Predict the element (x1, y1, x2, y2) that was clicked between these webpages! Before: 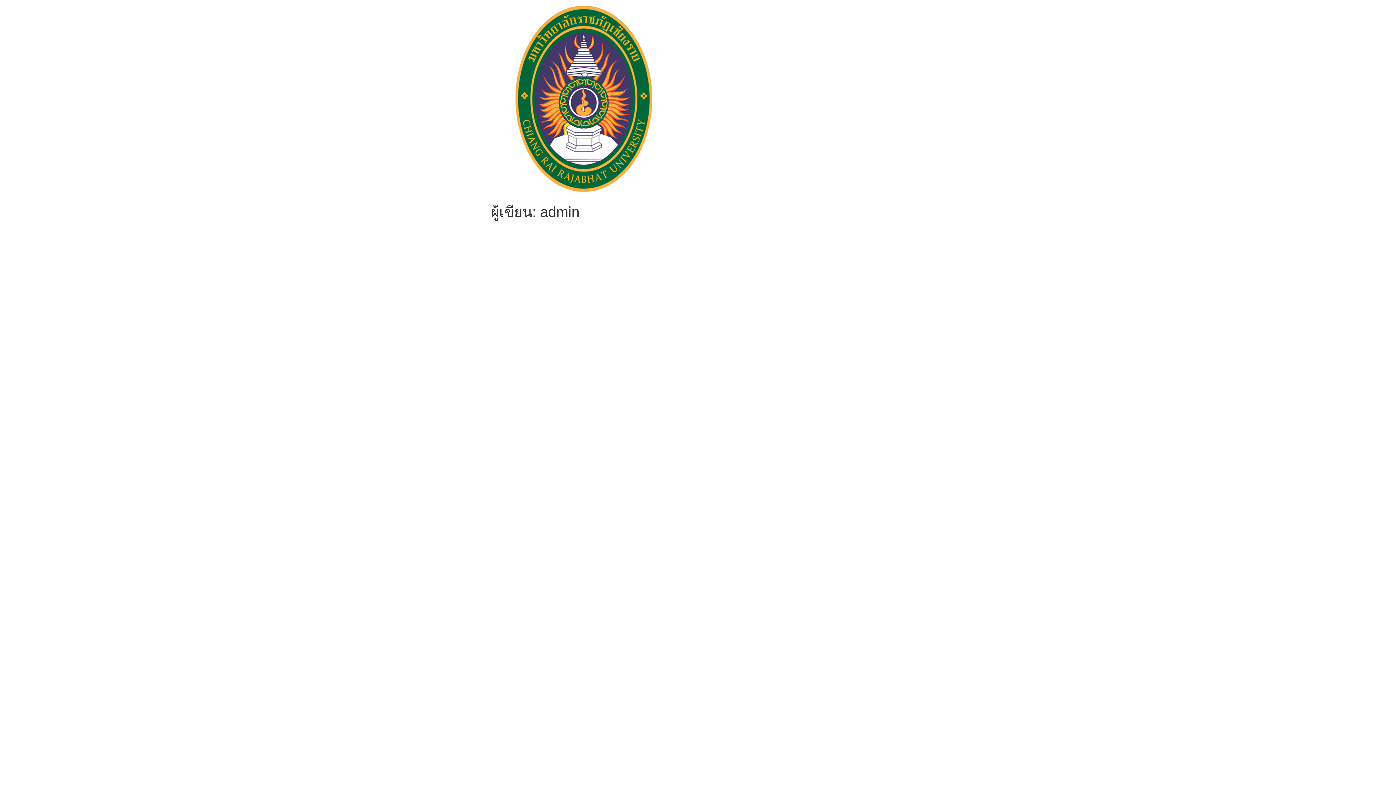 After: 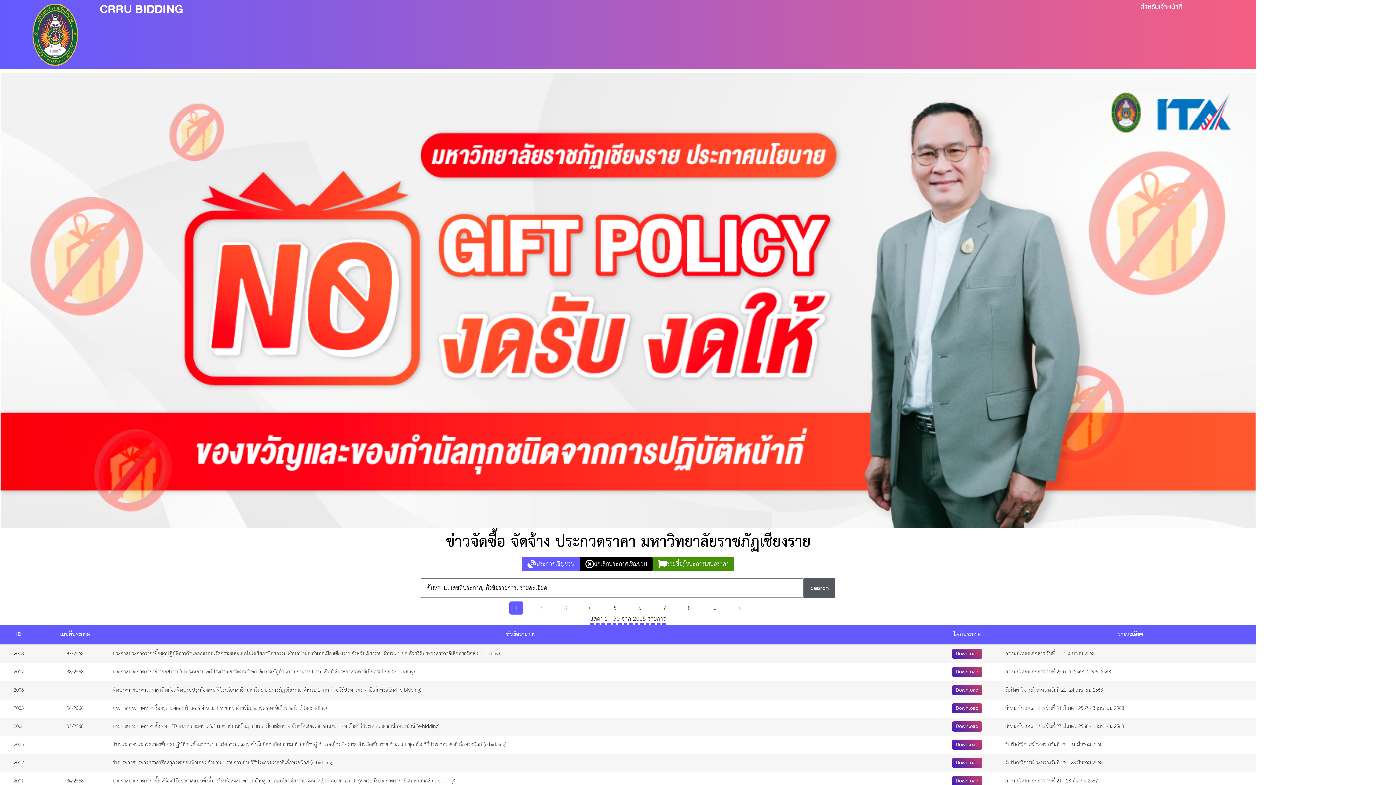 Action: bbox: (490, 5, 677, 194)